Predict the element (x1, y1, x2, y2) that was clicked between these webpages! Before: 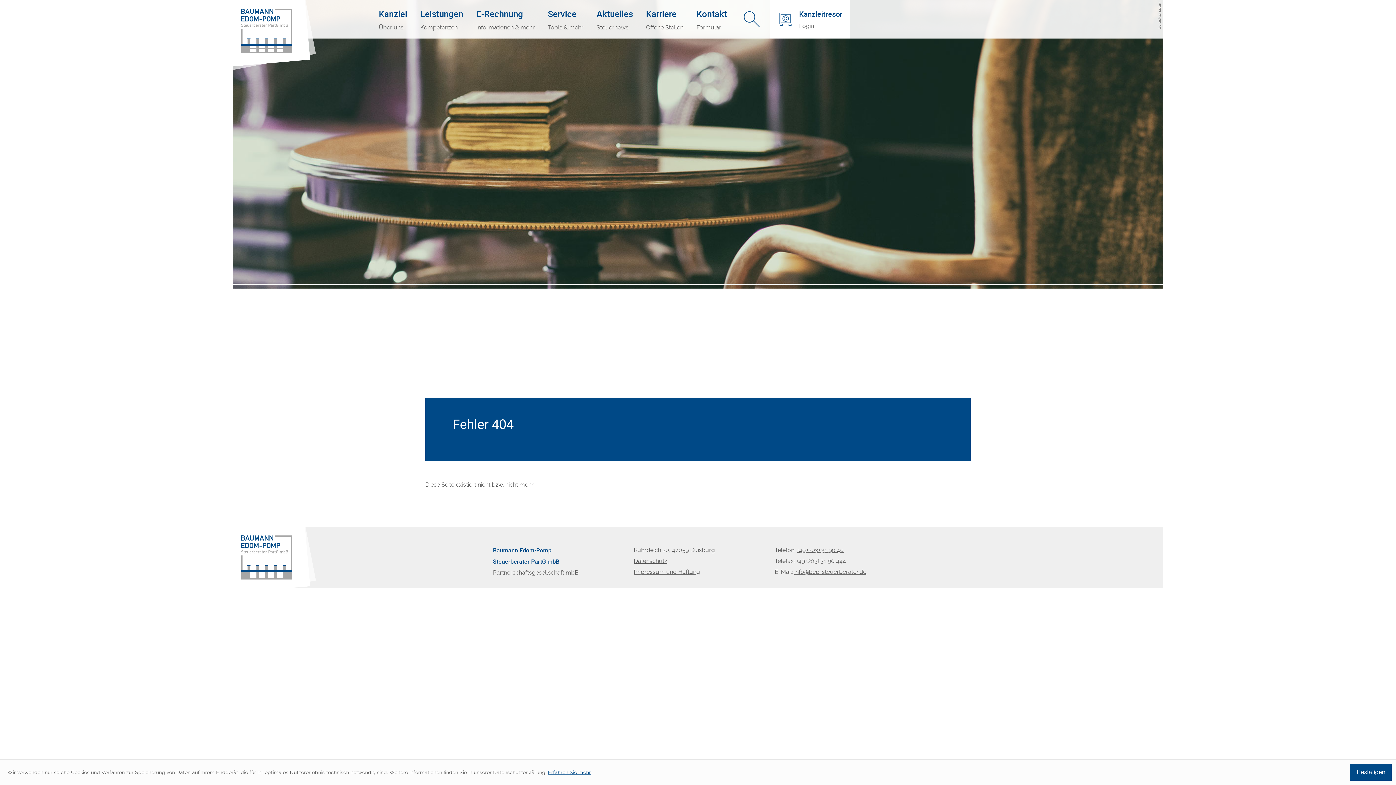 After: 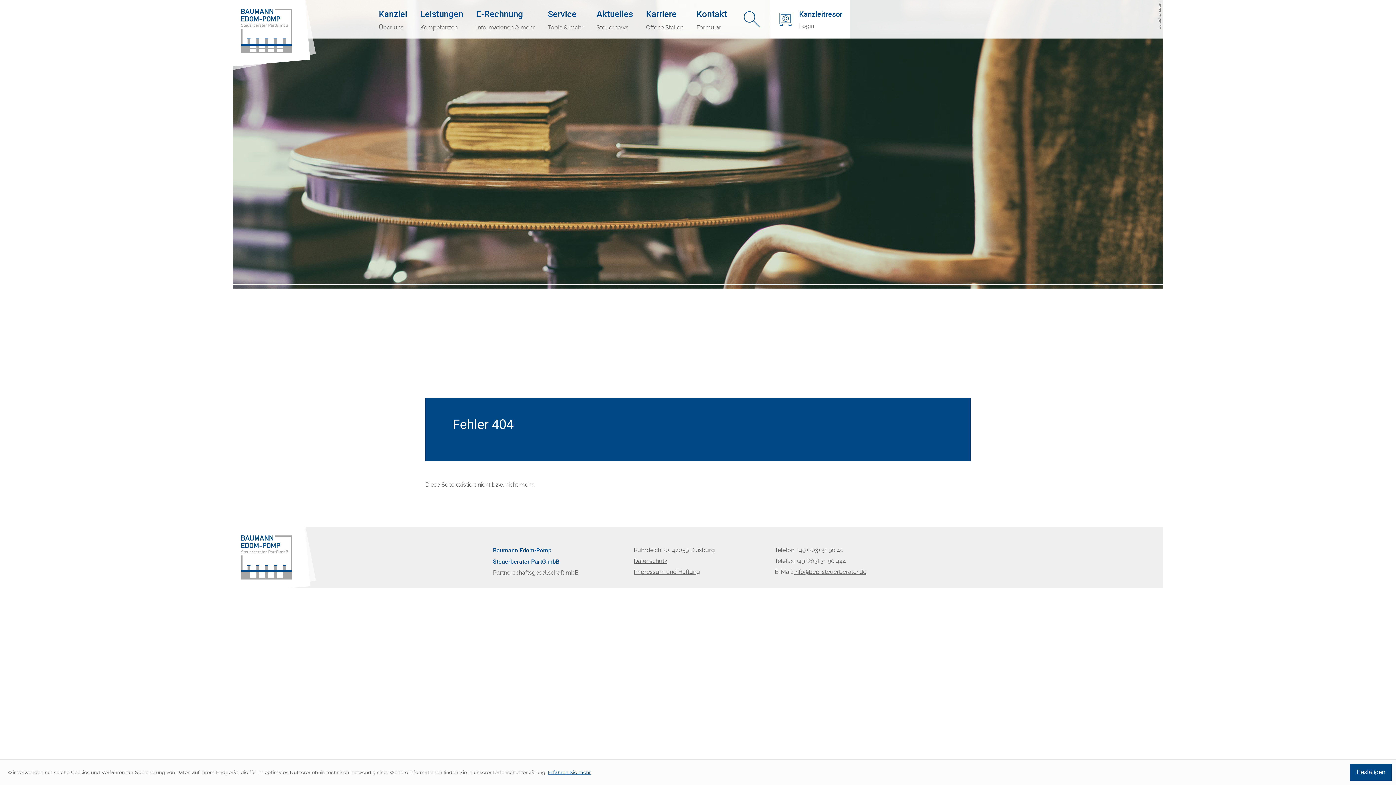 Action: label: Telefon: +49203319040 bbox: (797, 546, 844, 553)